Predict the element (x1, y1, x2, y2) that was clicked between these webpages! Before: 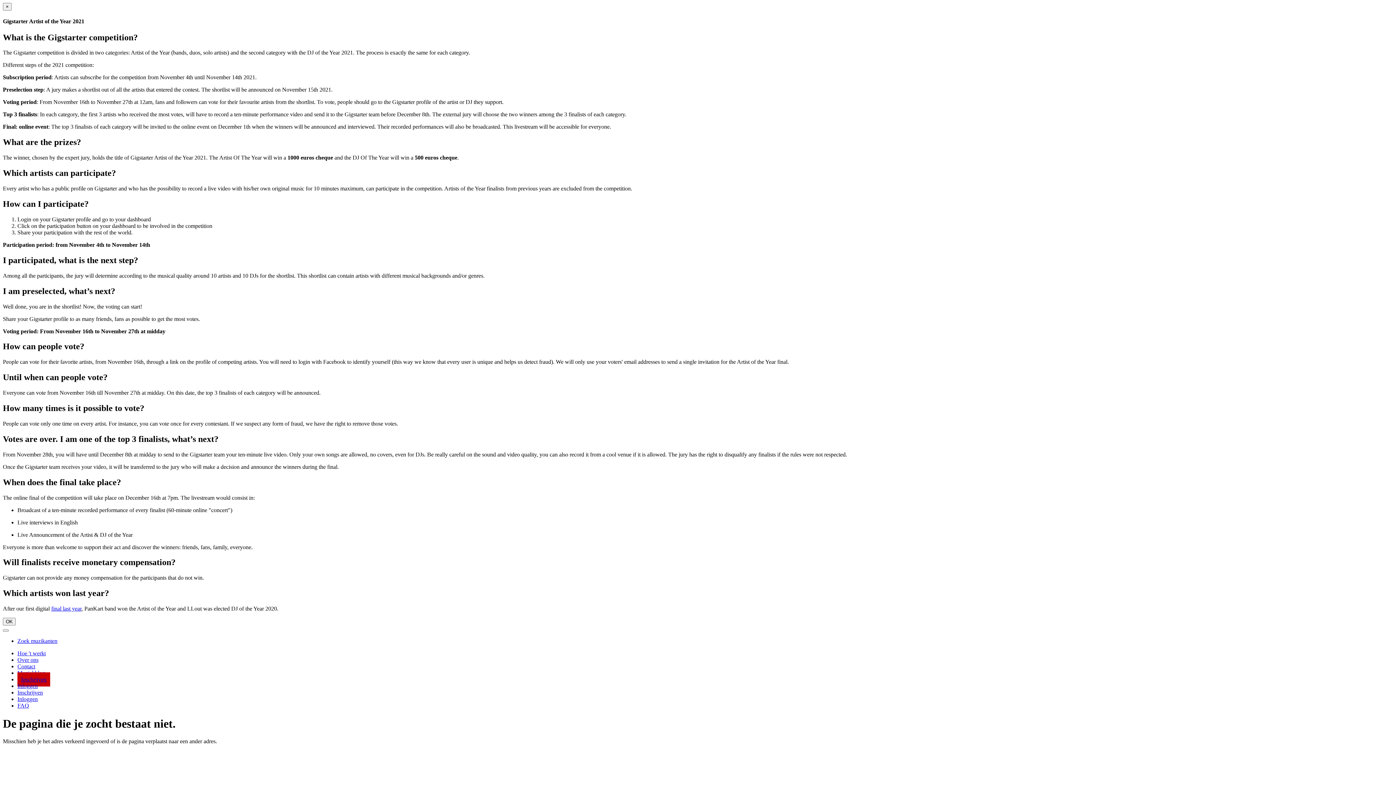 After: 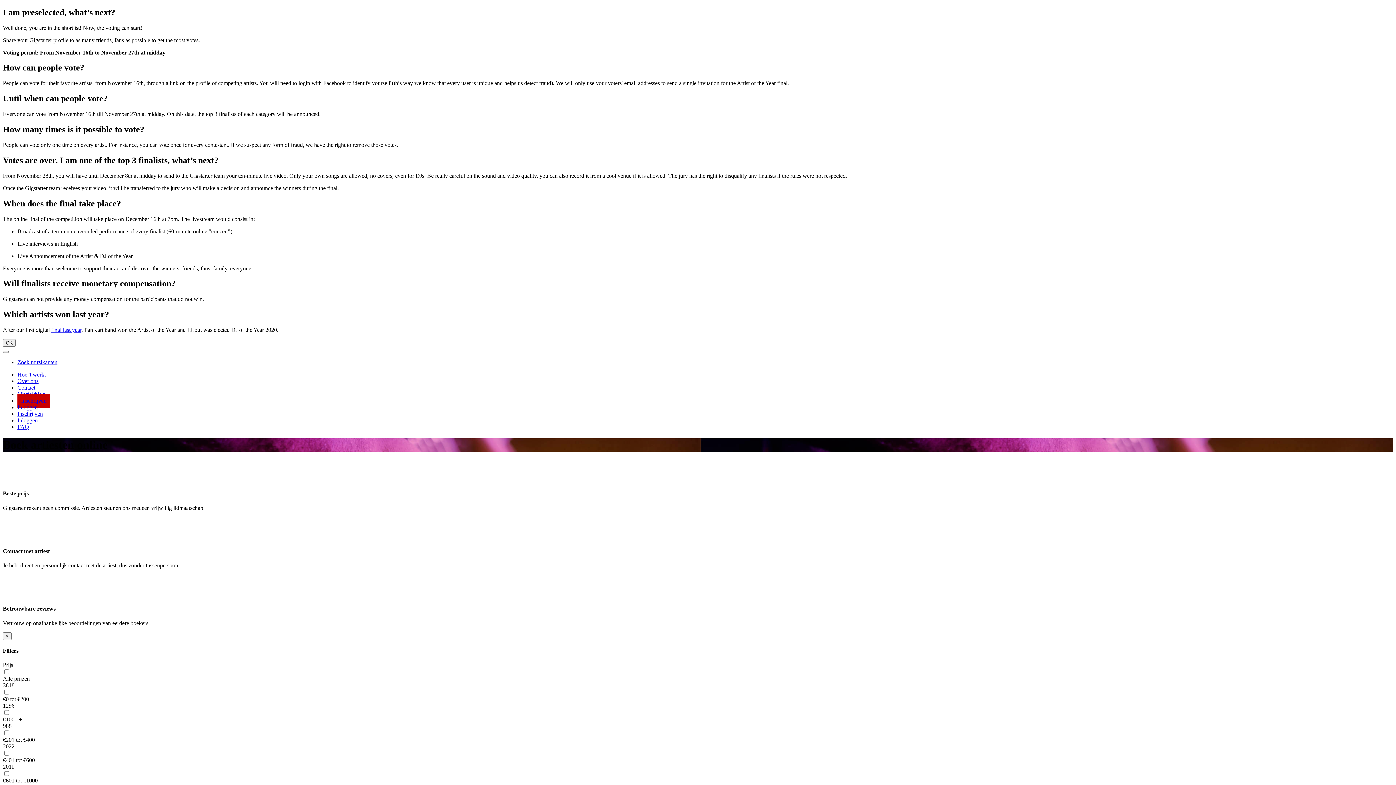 Action: label: Zoek muzikanten bbox: (17, 638, 57, 644)